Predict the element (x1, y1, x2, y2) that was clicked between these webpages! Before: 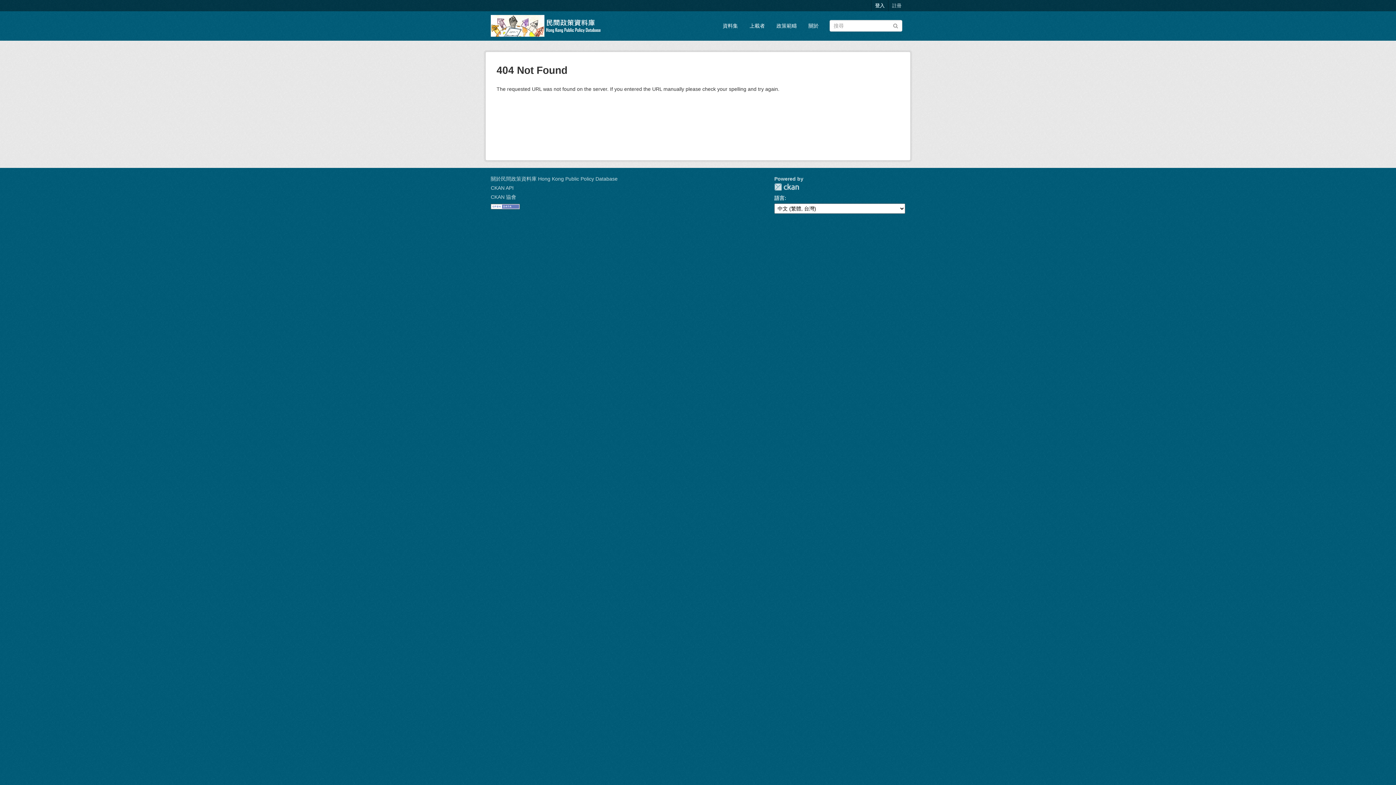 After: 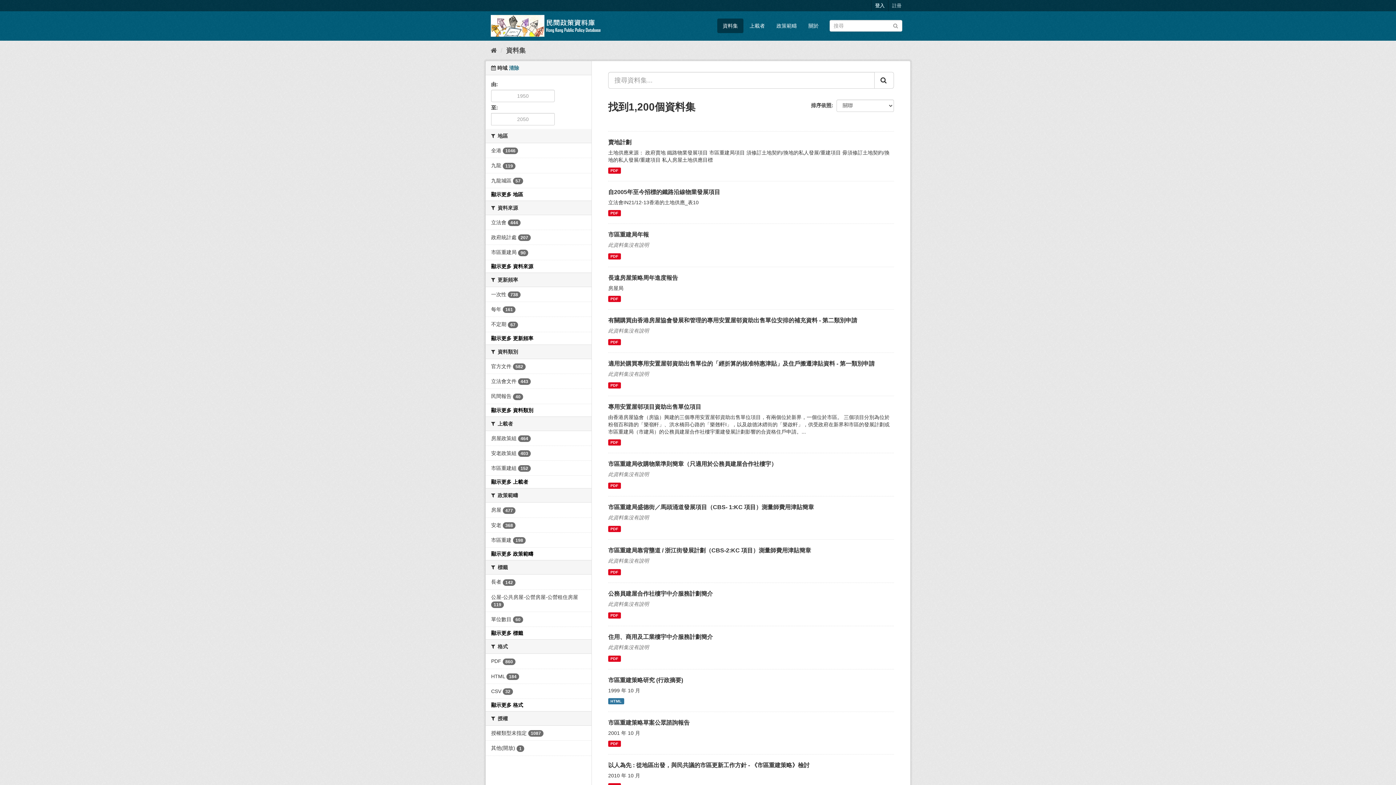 Action: bbox: (892, 22, 898, 28) label: Submit